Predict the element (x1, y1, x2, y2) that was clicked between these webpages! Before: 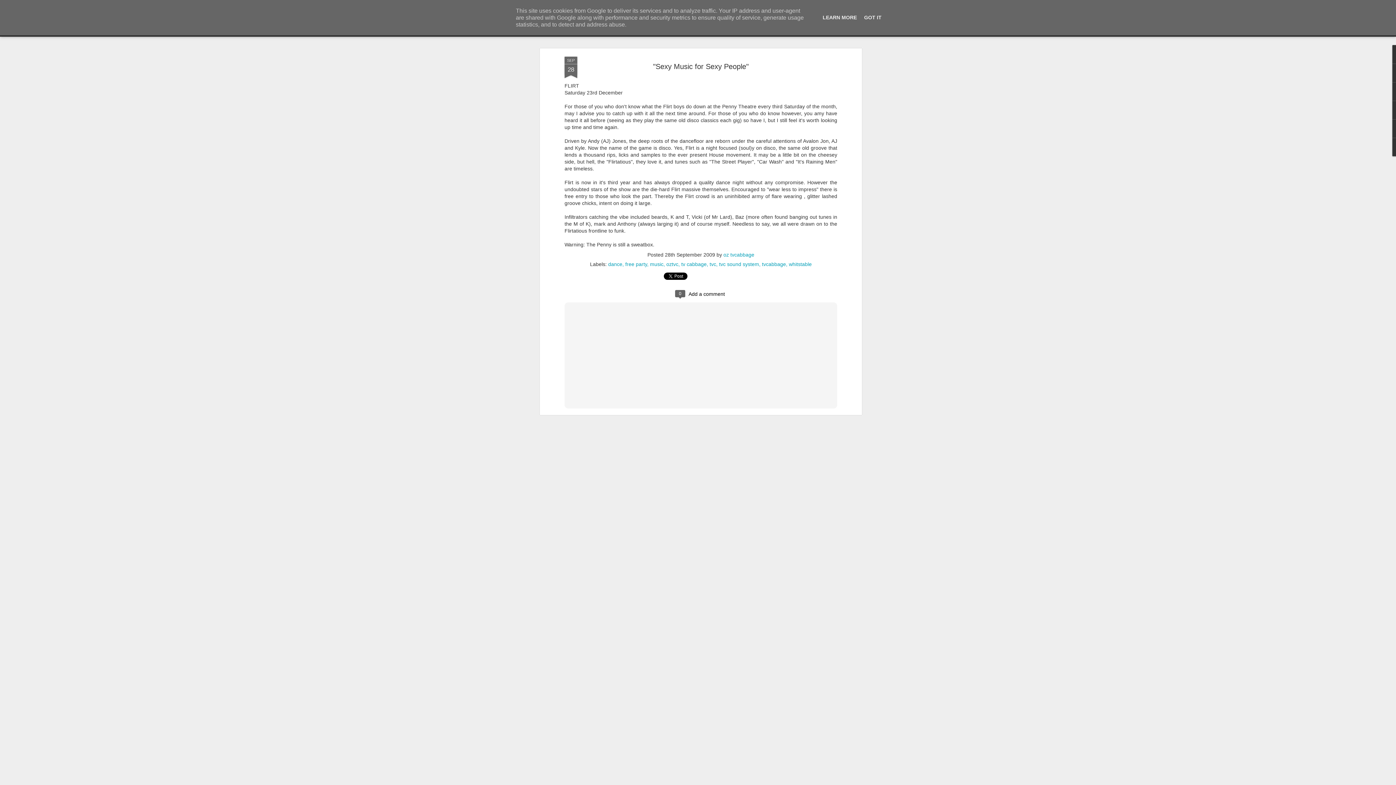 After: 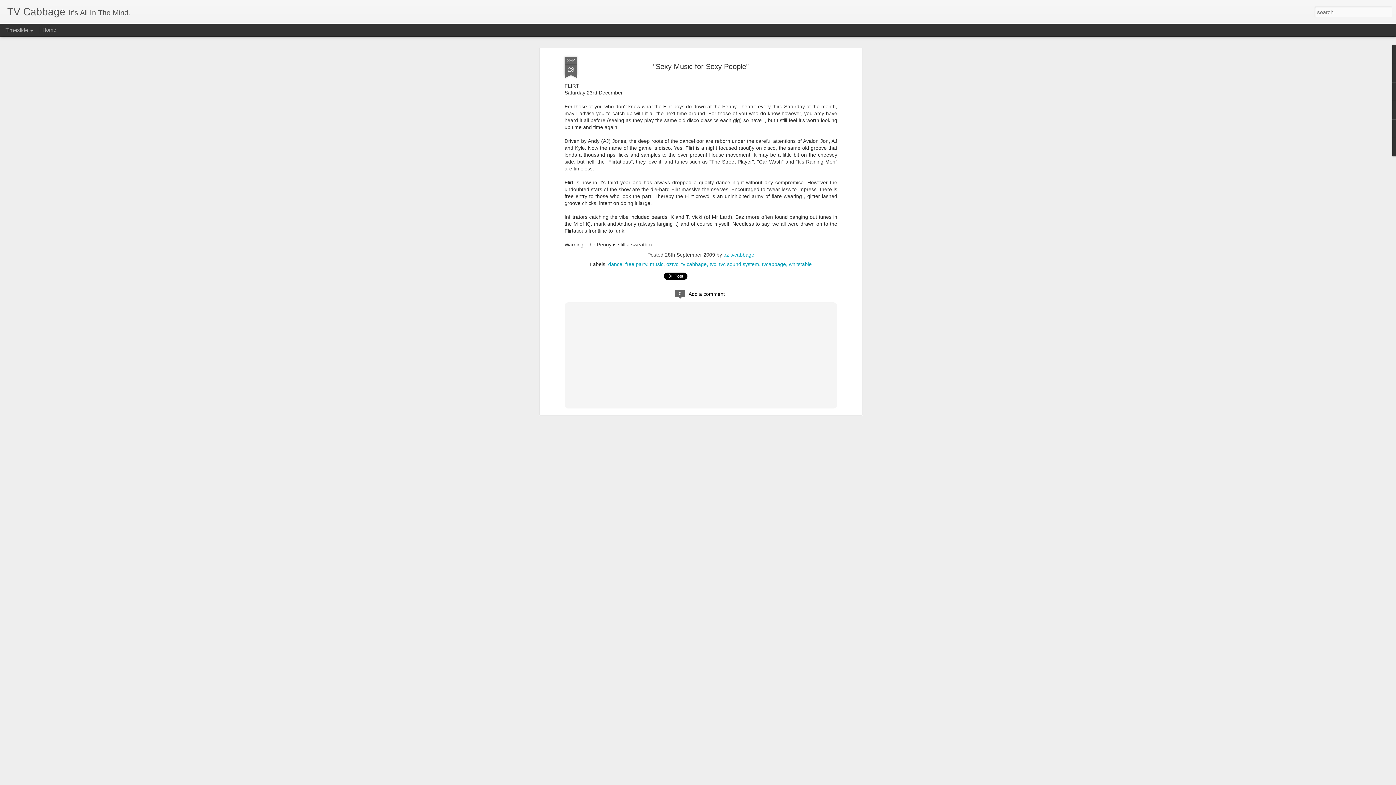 Action: label: GOT IT bbox: (862, 14, 884, 20)